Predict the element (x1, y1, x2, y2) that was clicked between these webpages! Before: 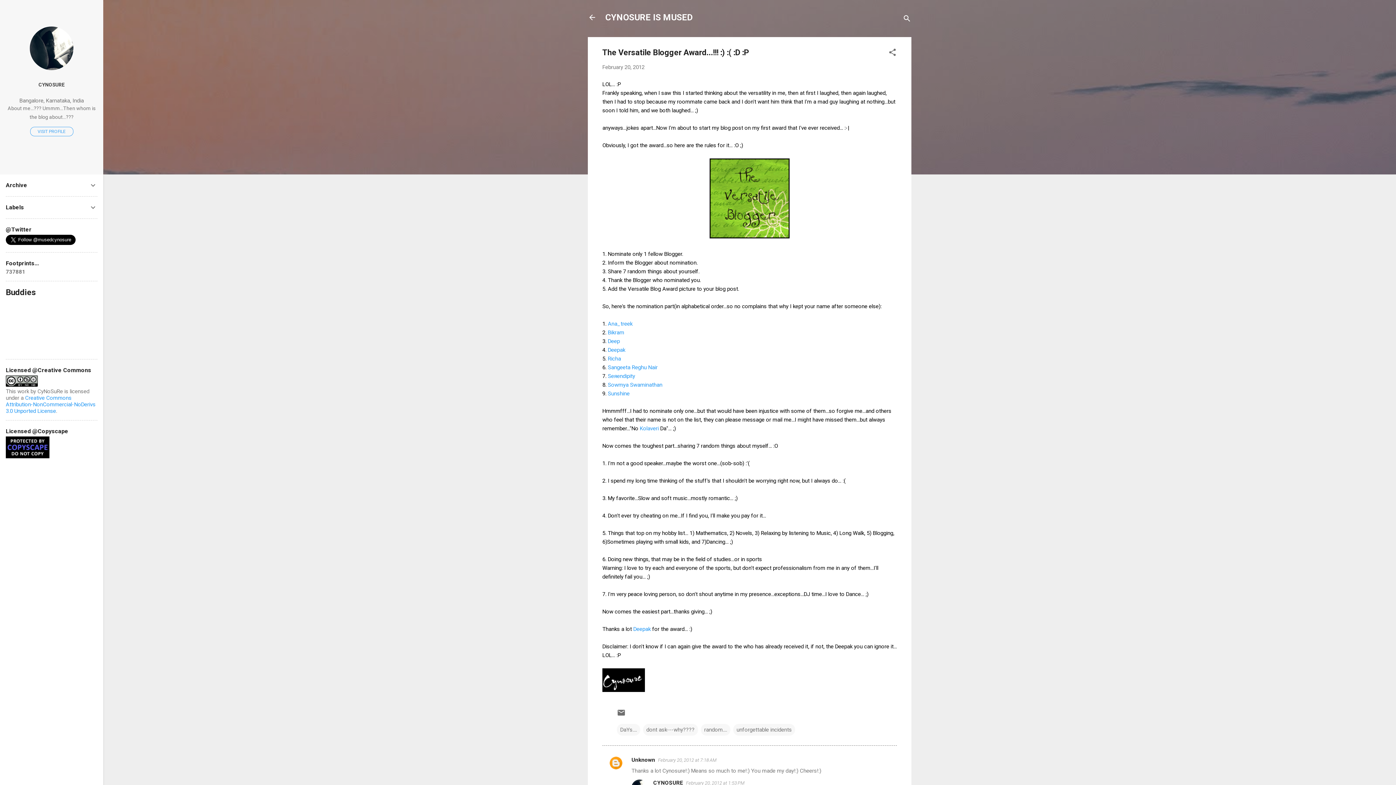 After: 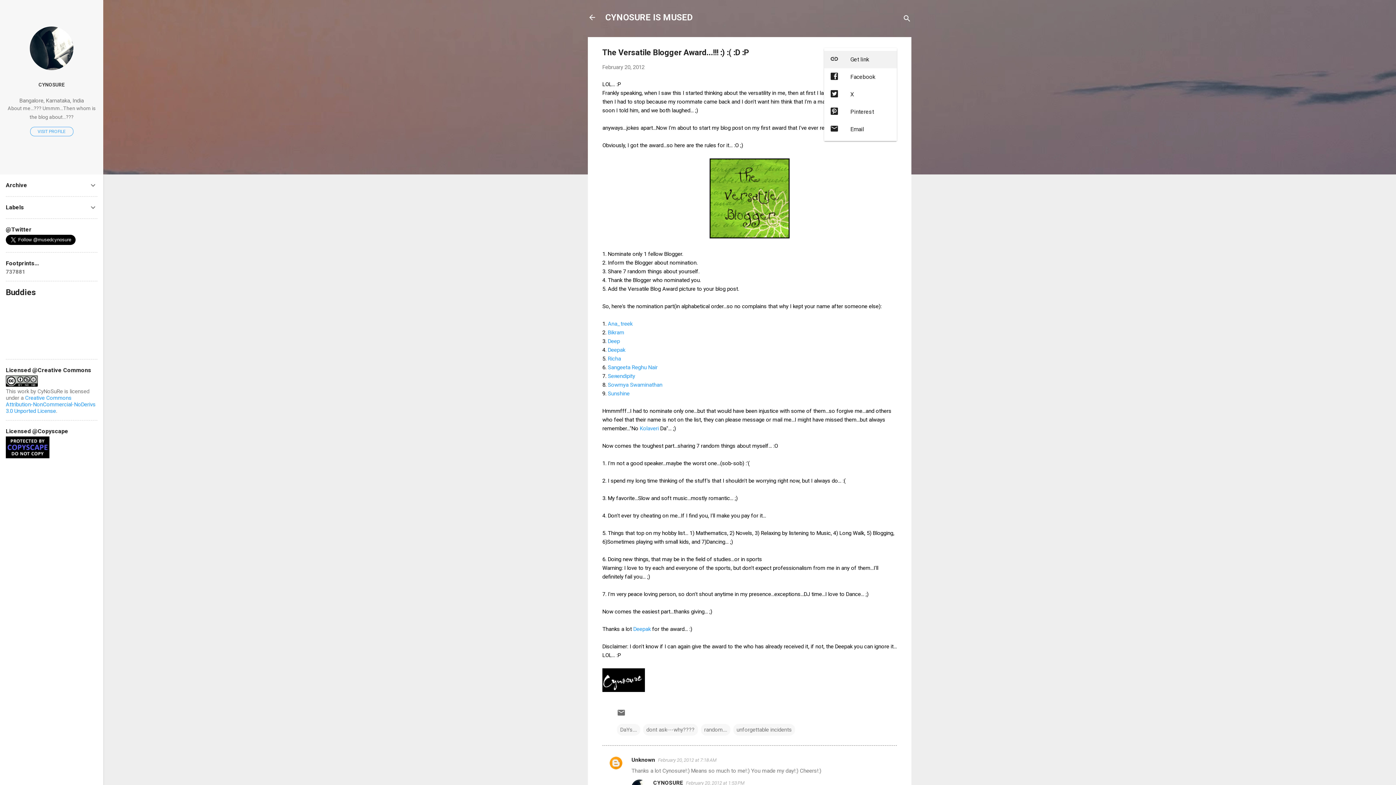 Action: bbox: (888, 48, 897, 59) label: Share